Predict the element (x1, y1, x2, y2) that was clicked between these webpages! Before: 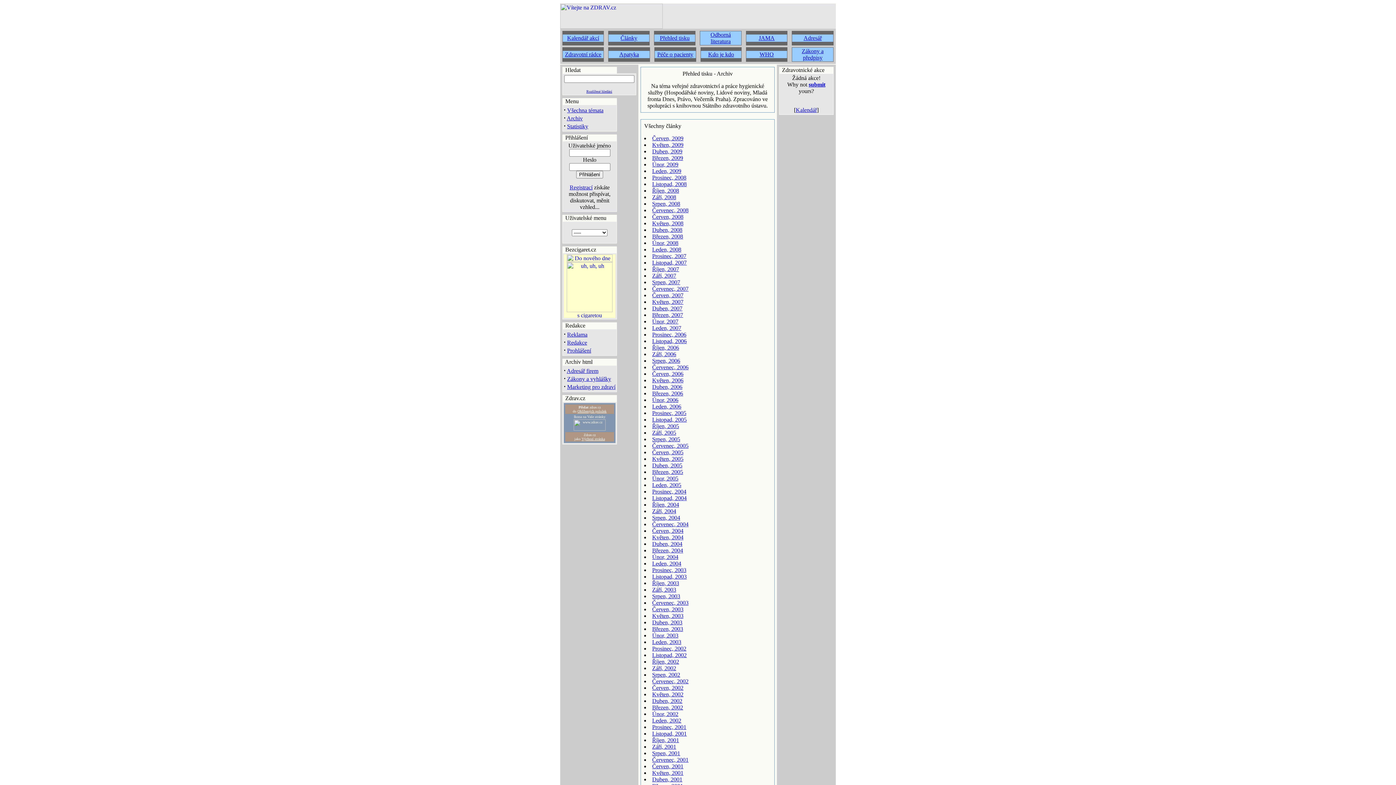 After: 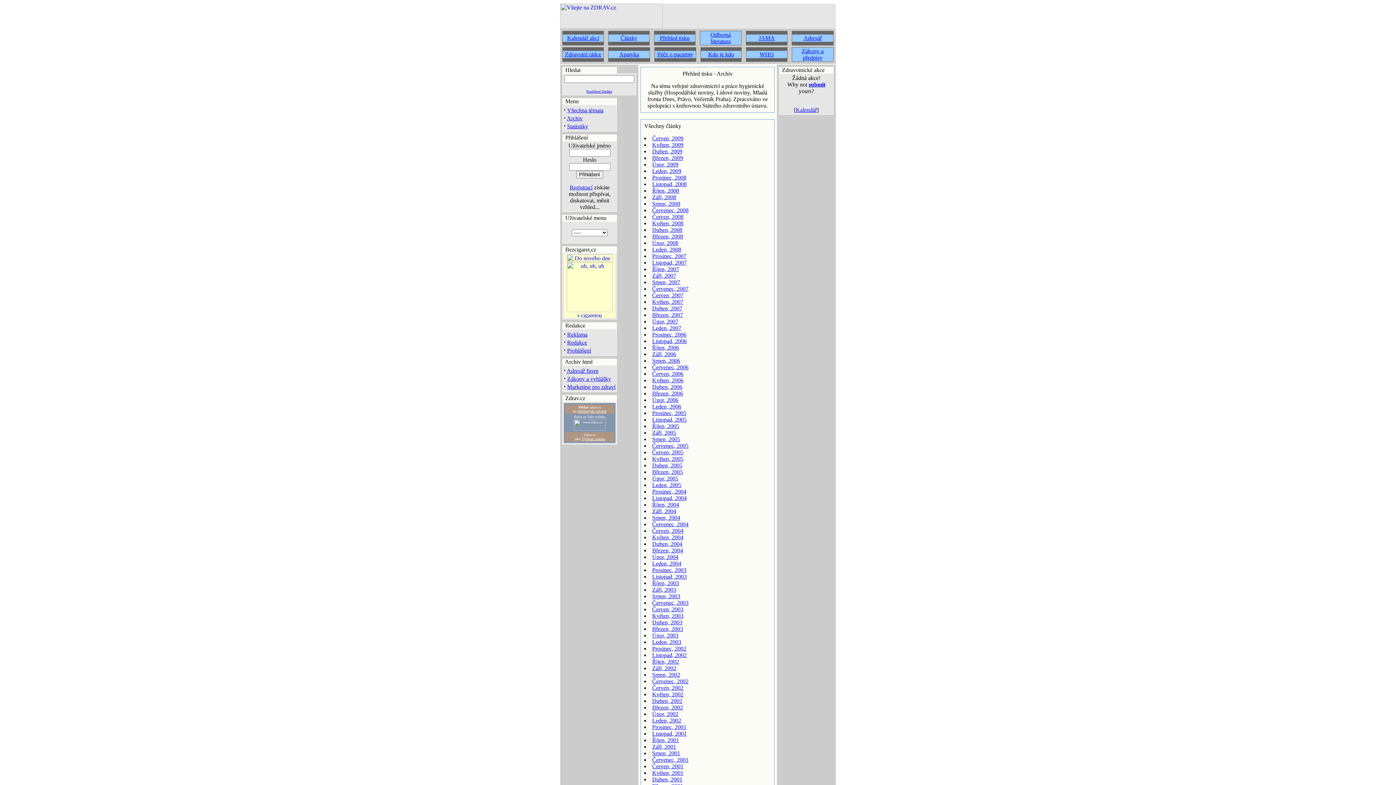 Action: bbox: (652, 541, 682, 547) label: Duben, 2004